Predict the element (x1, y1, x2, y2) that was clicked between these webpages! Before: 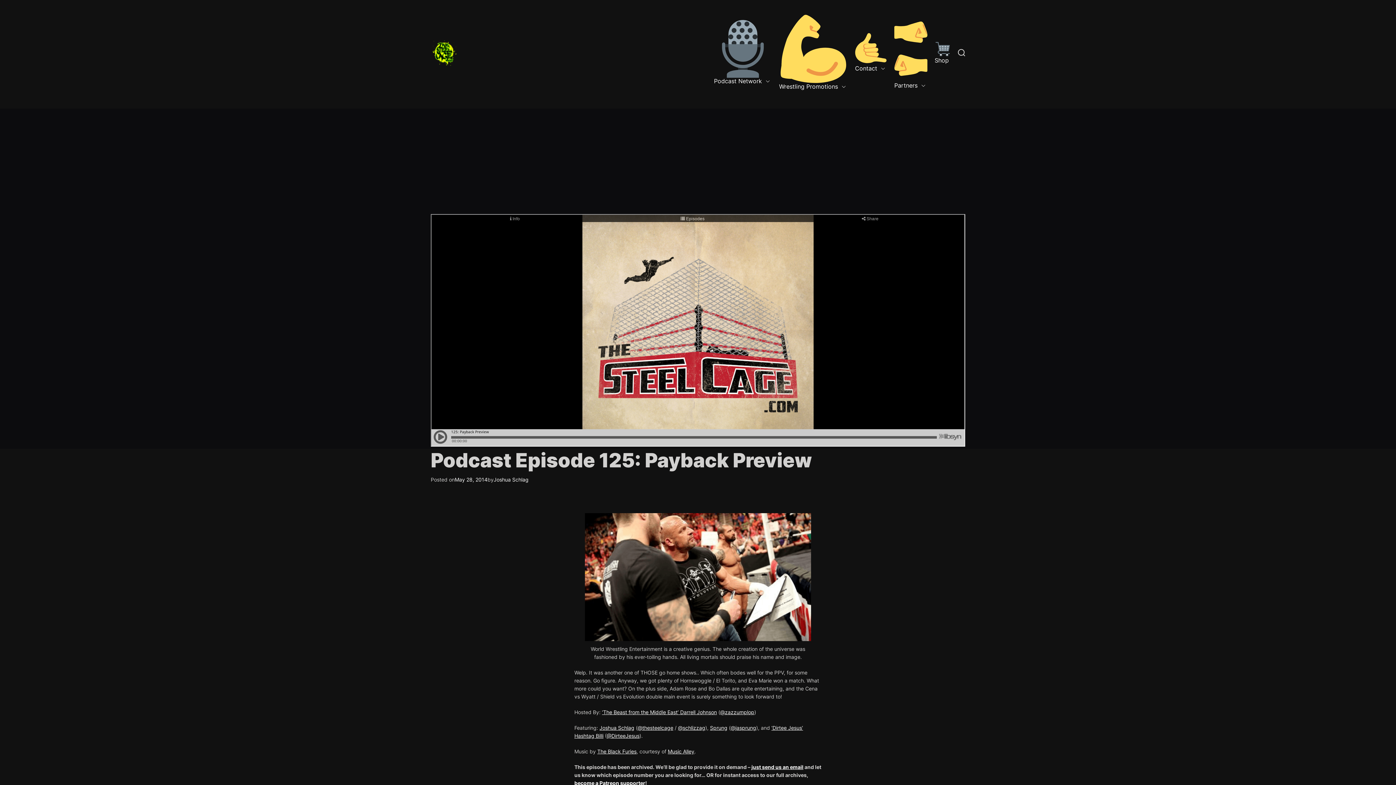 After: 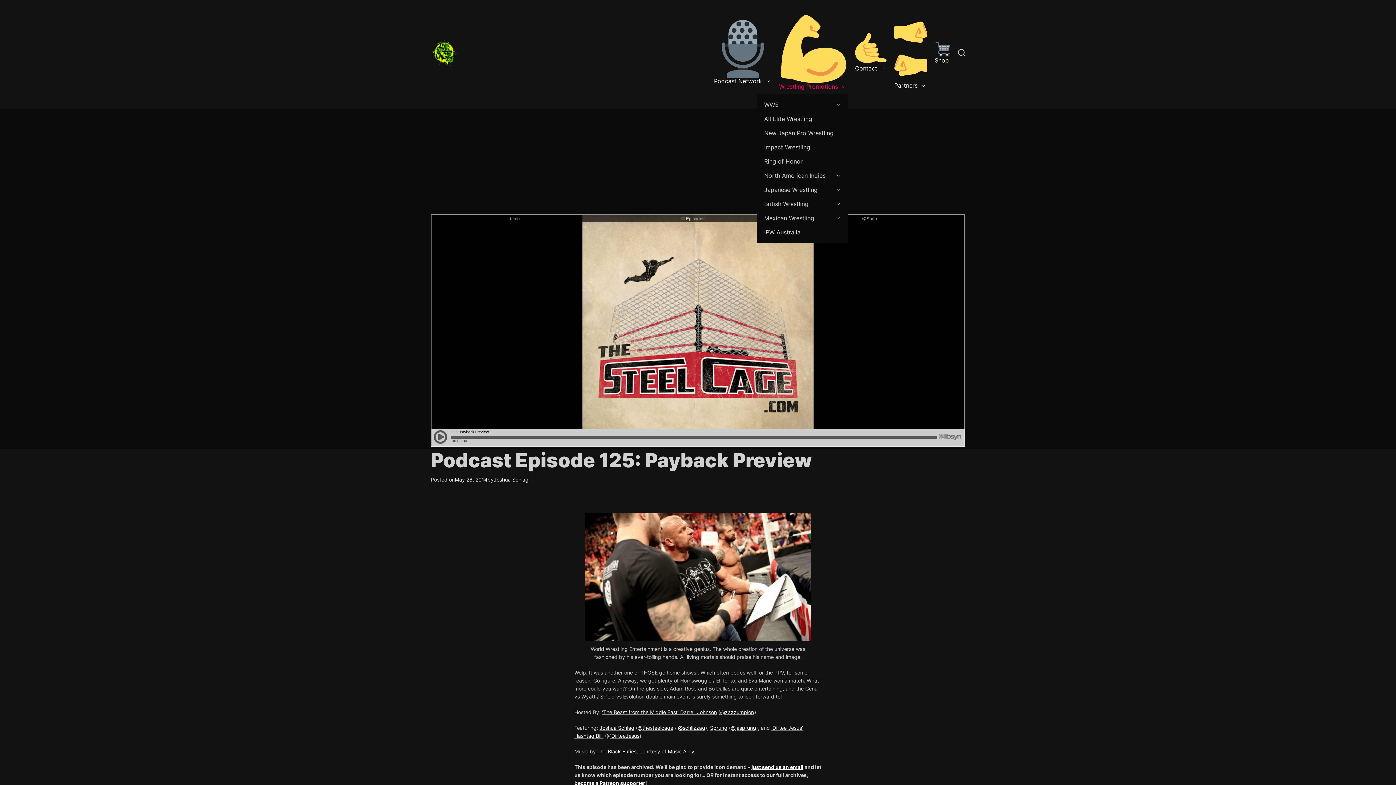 Action: label:  Wrestling Promotions bbox: (779, 10, 848, 94)